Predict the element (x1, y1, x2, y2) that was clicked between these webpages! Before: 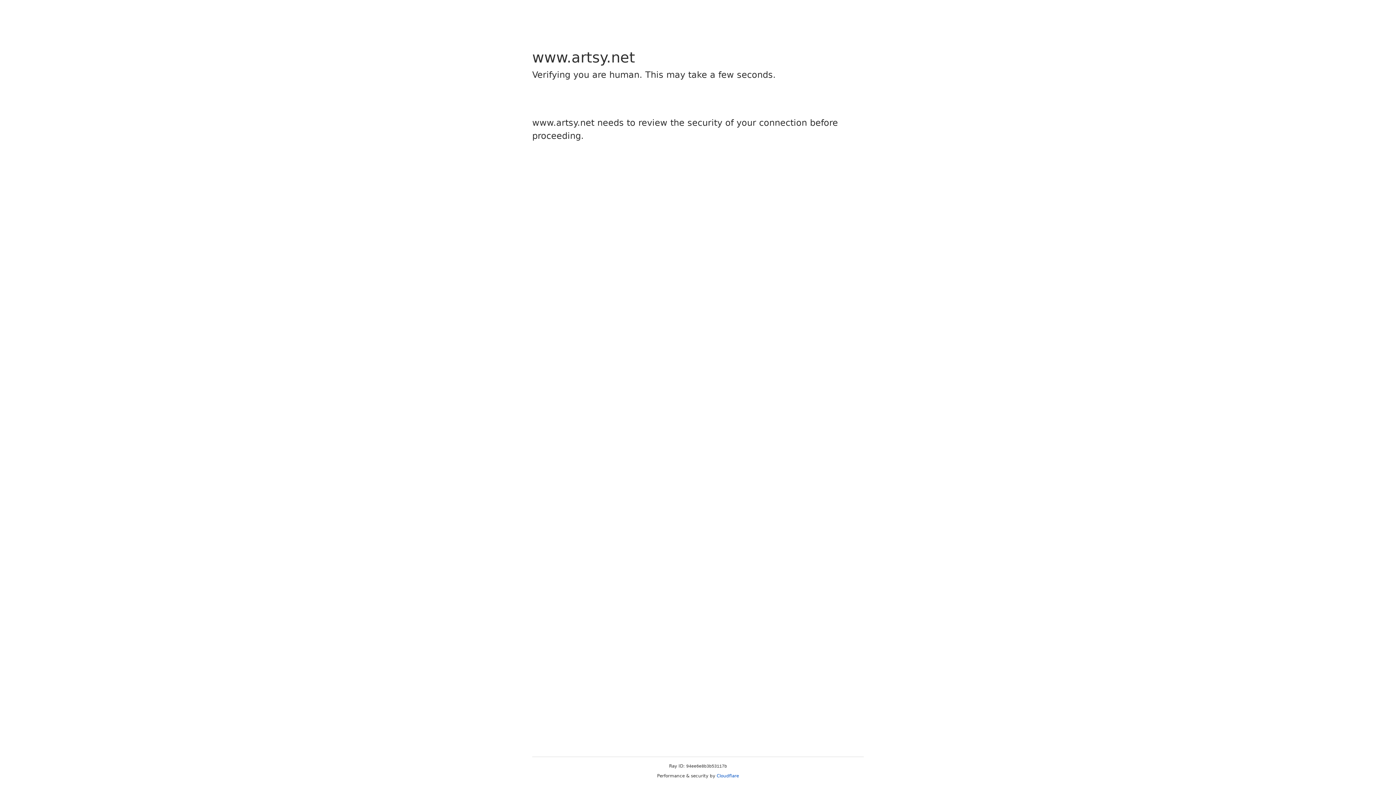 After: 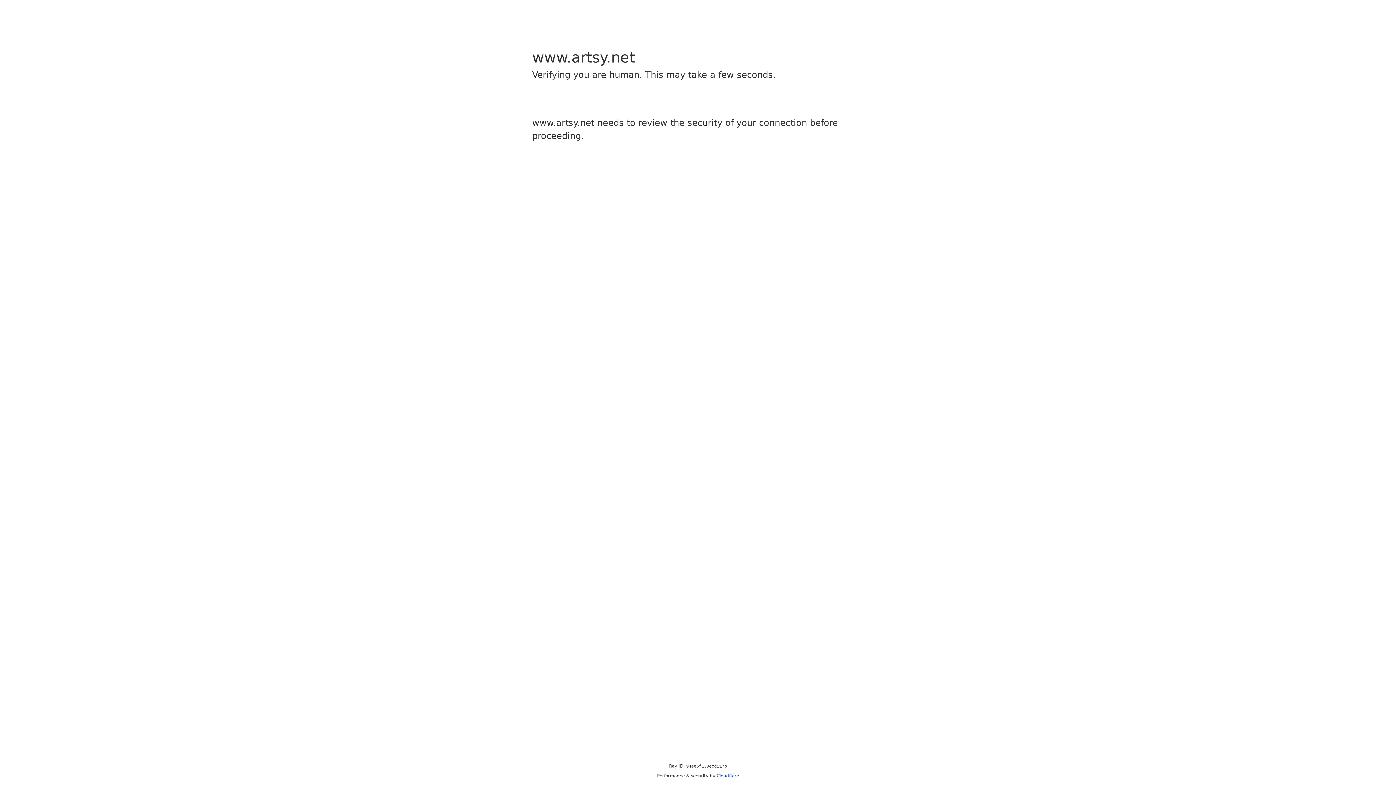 Action: bbox: (716, 773, 739, 778) label: Cloudflare